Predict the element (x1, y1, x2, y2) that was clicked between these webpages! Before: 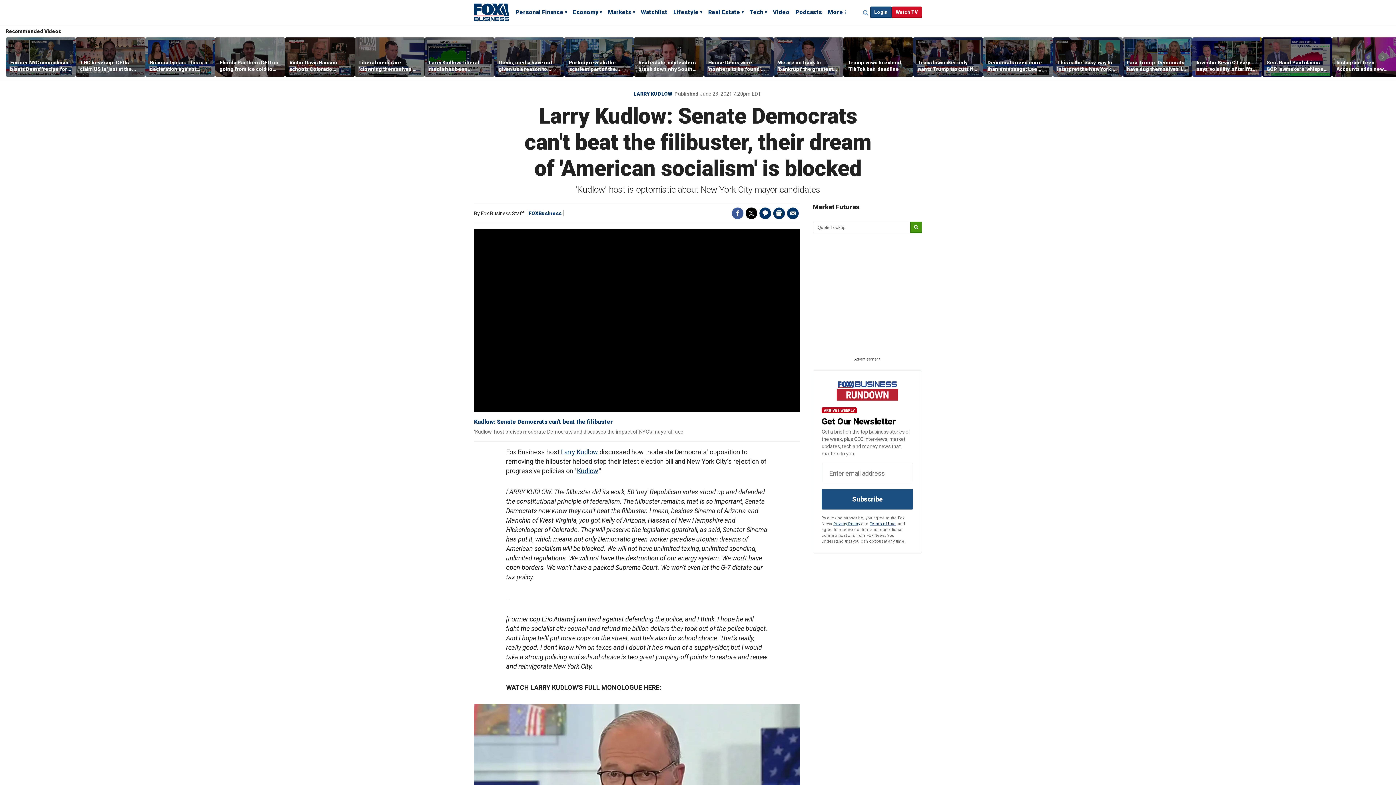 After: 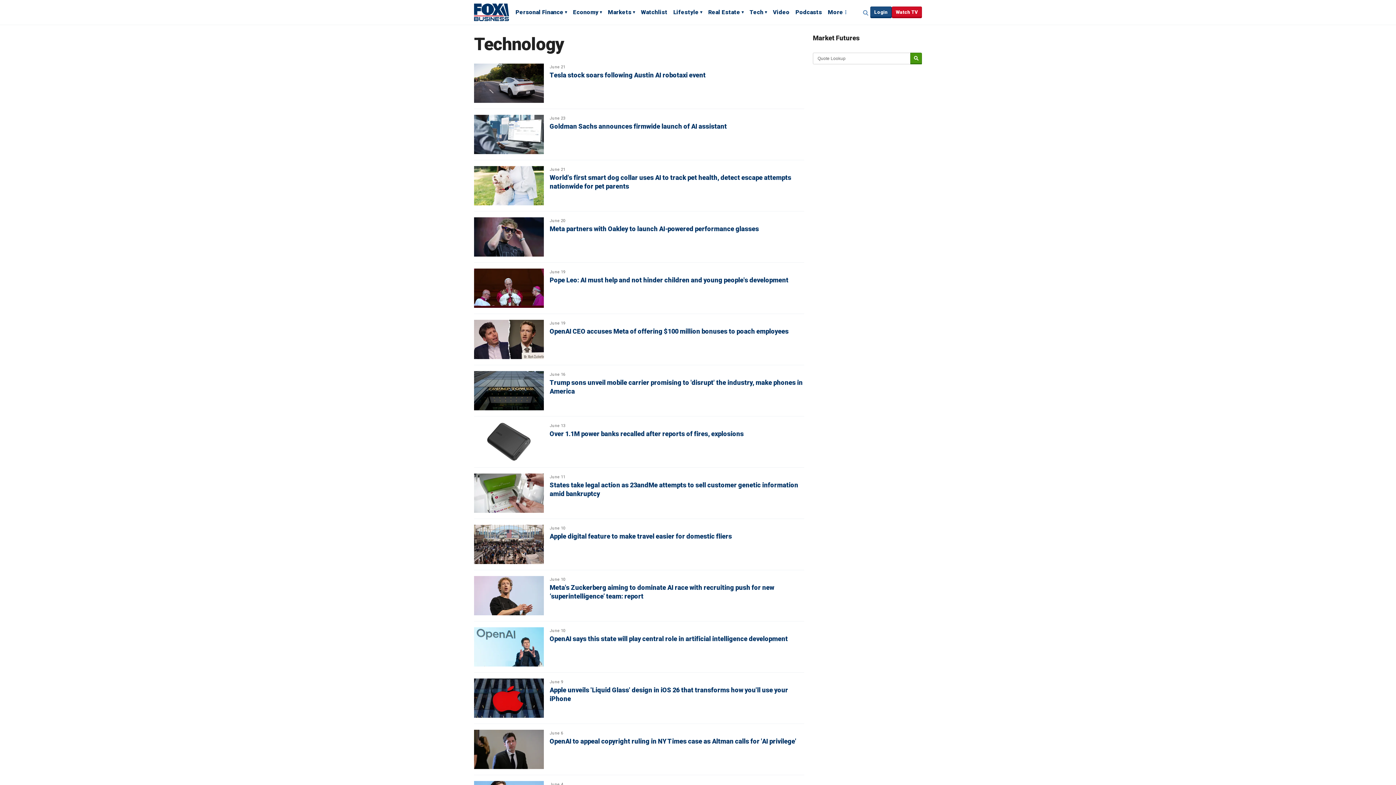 Action: label: Tech bbox: (749, 8, 767, 17)